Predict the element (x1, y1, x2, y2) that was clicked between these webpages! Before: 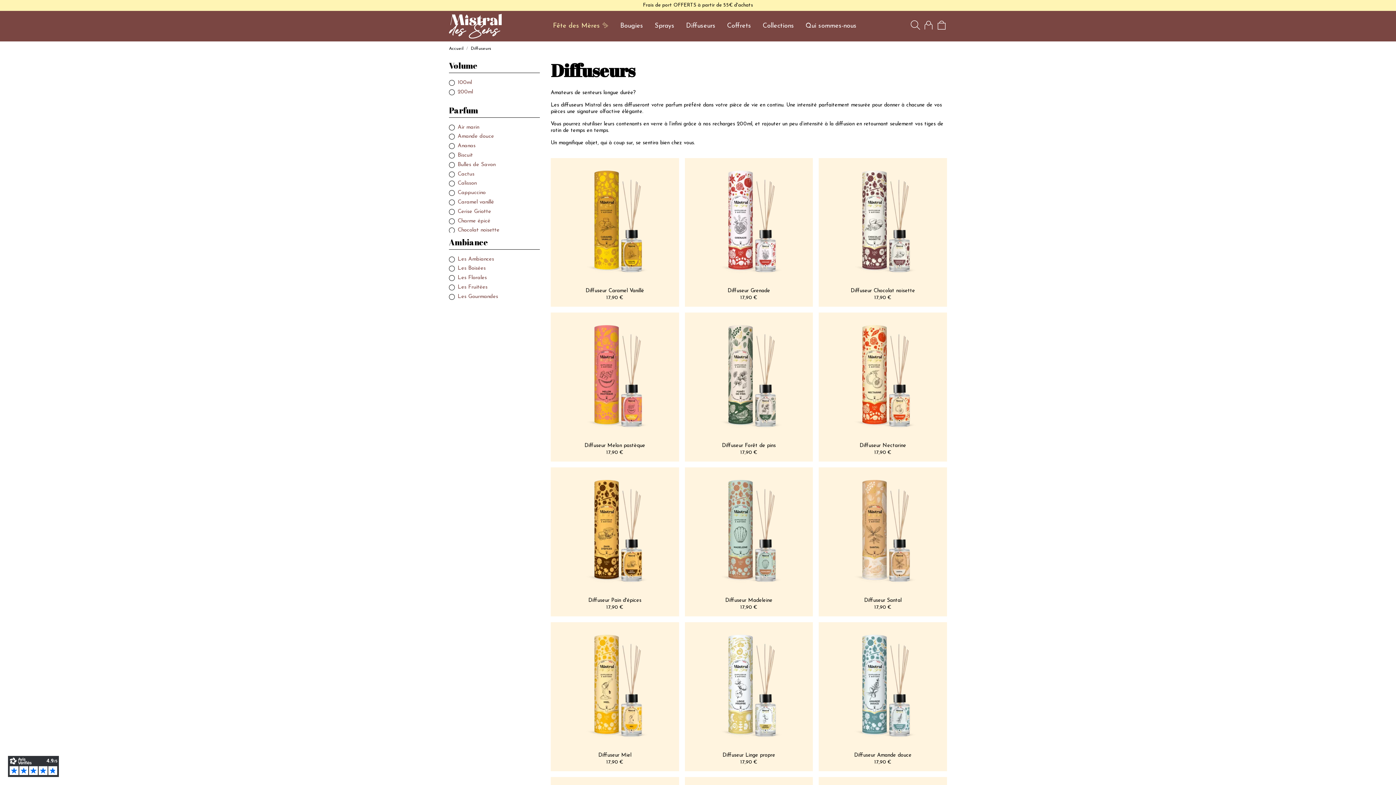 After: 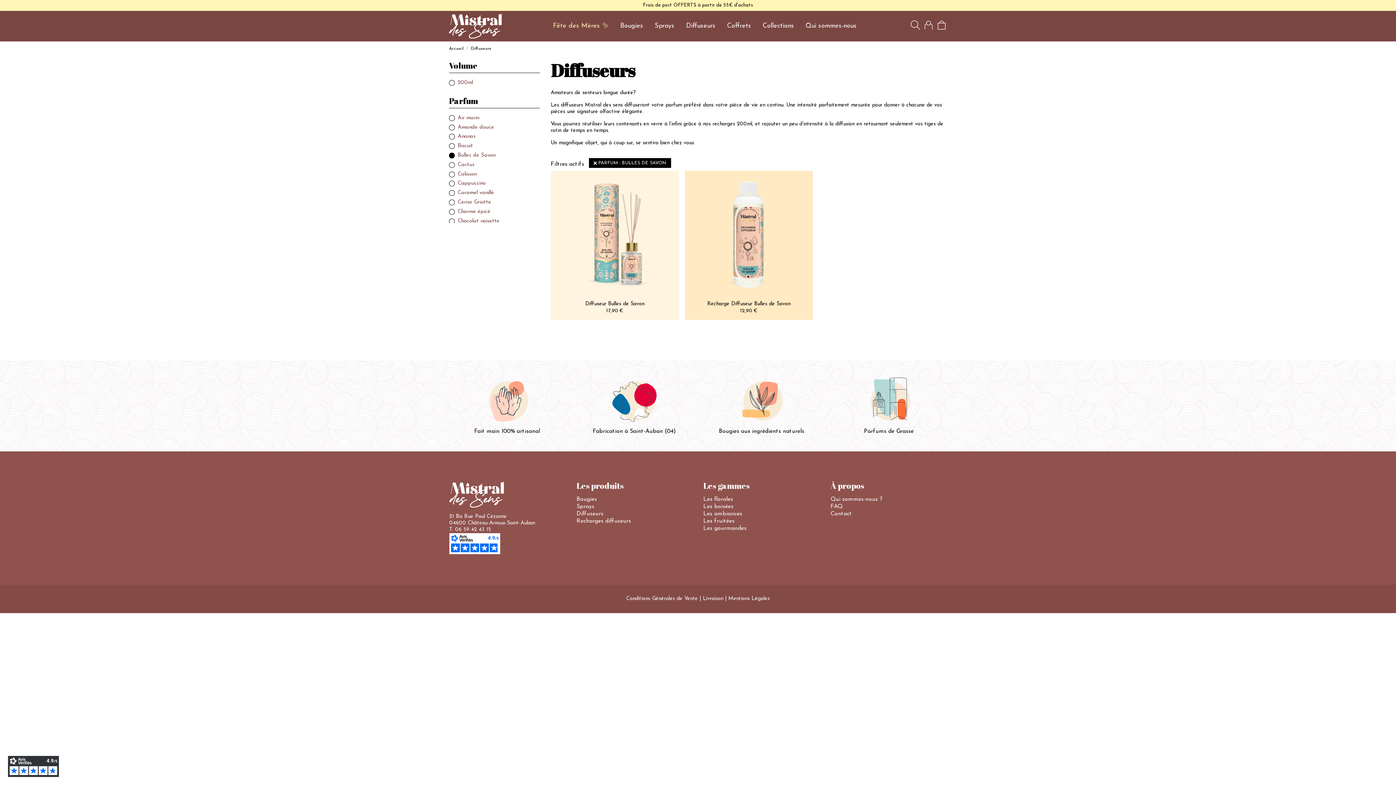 Action: label: Bulles de Savon bbox: (457, 162, 495, 167)